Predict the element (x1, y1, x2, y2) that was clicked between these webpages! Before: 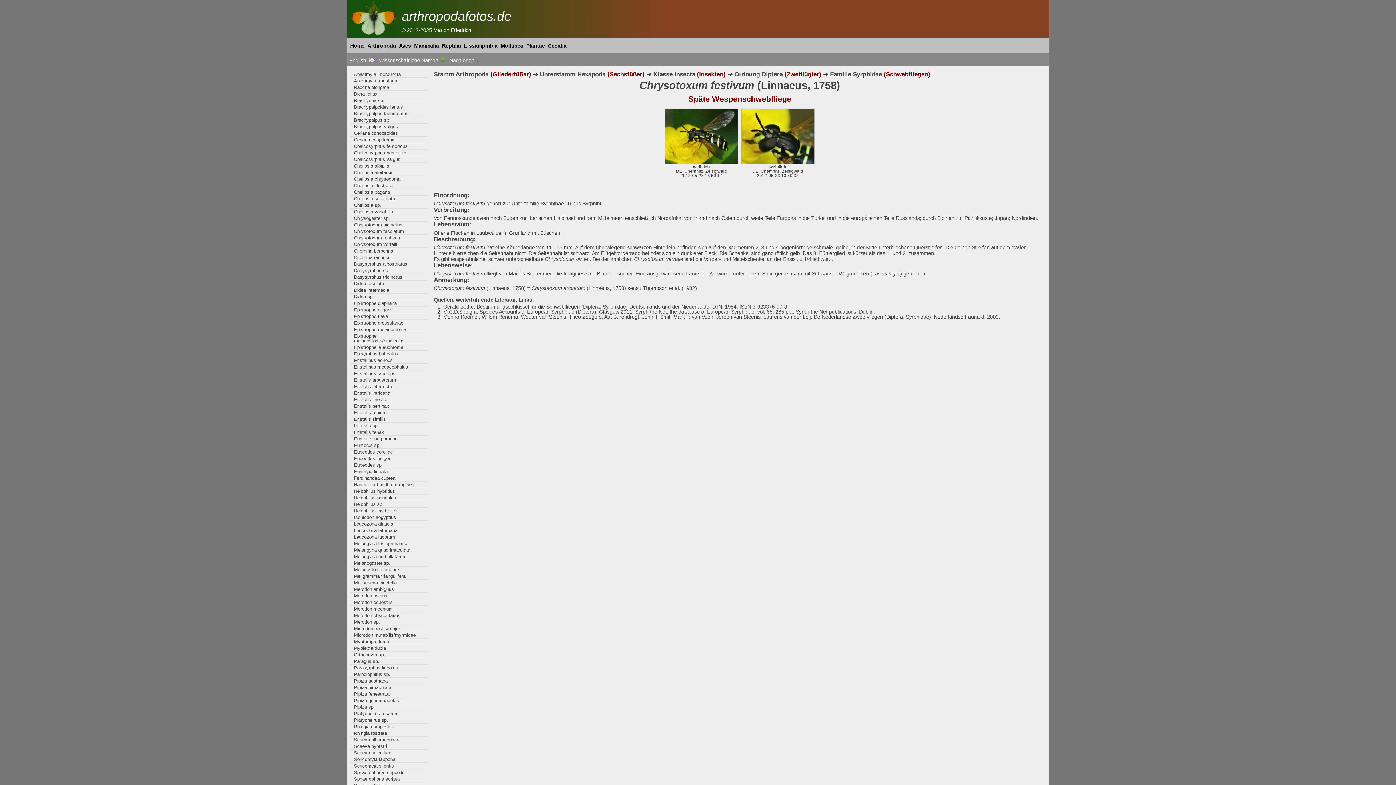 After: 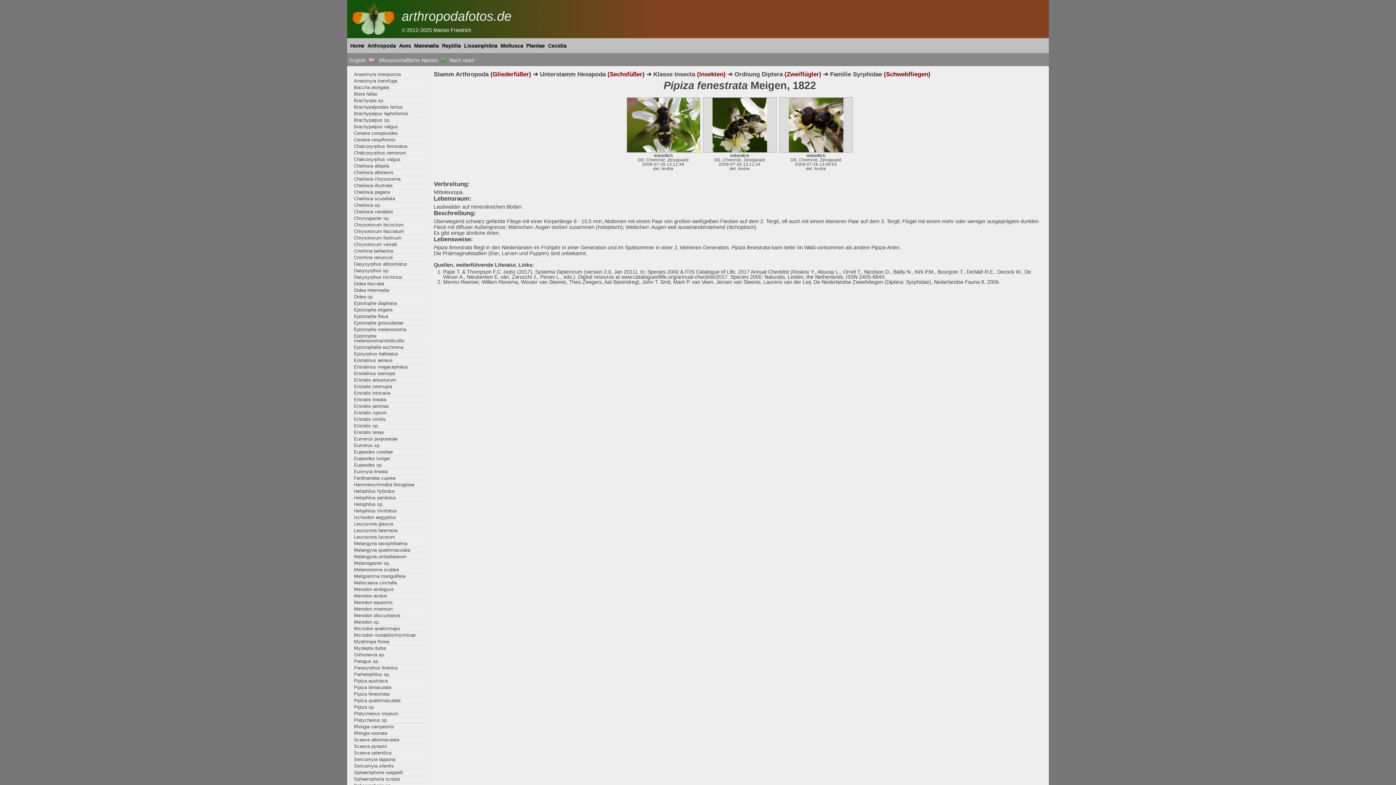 Action: label: Pipiza fenestrata bbox: (350, 691, 427, 697)